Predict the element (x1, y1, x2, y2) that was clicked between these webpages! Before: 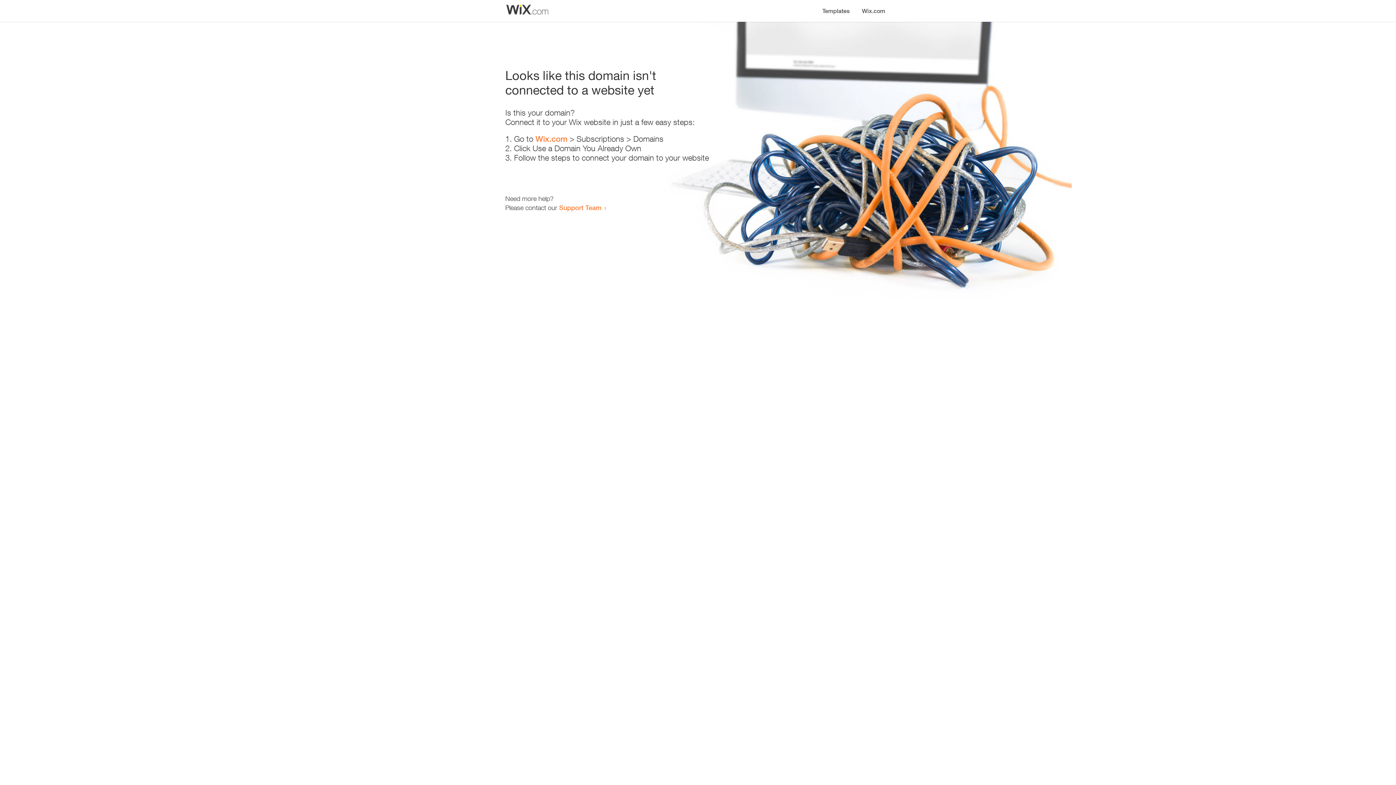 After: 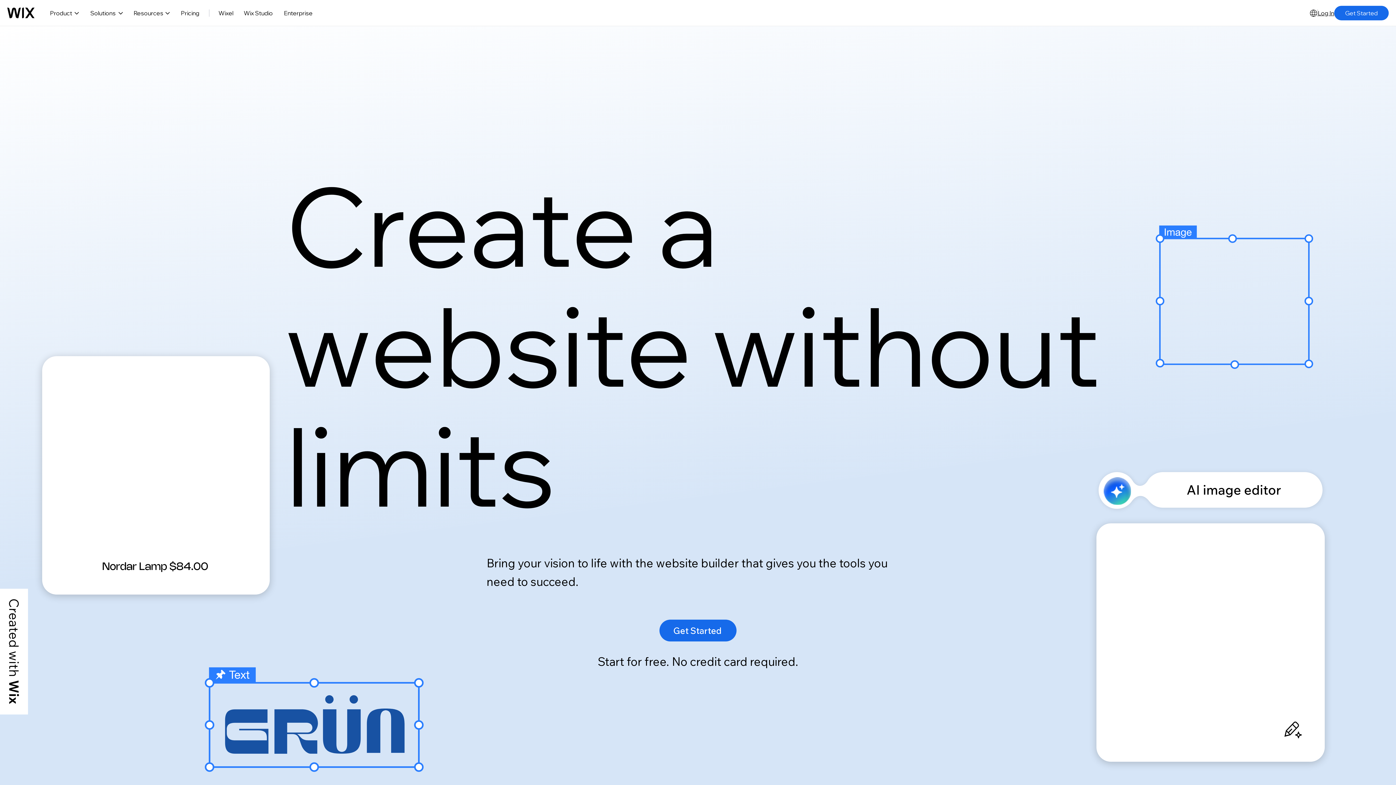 Action: bbox: (535, 134, 567, 143) label: Wix.com